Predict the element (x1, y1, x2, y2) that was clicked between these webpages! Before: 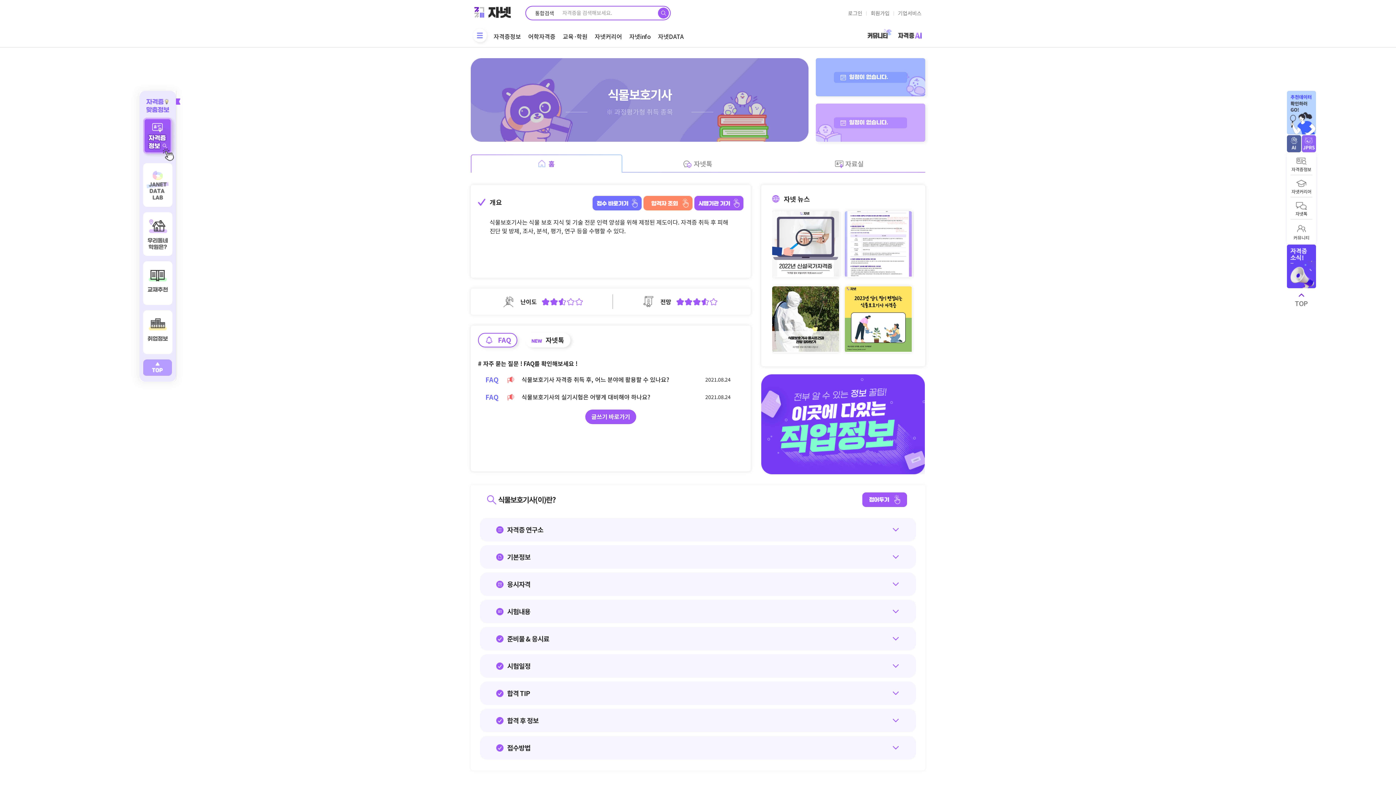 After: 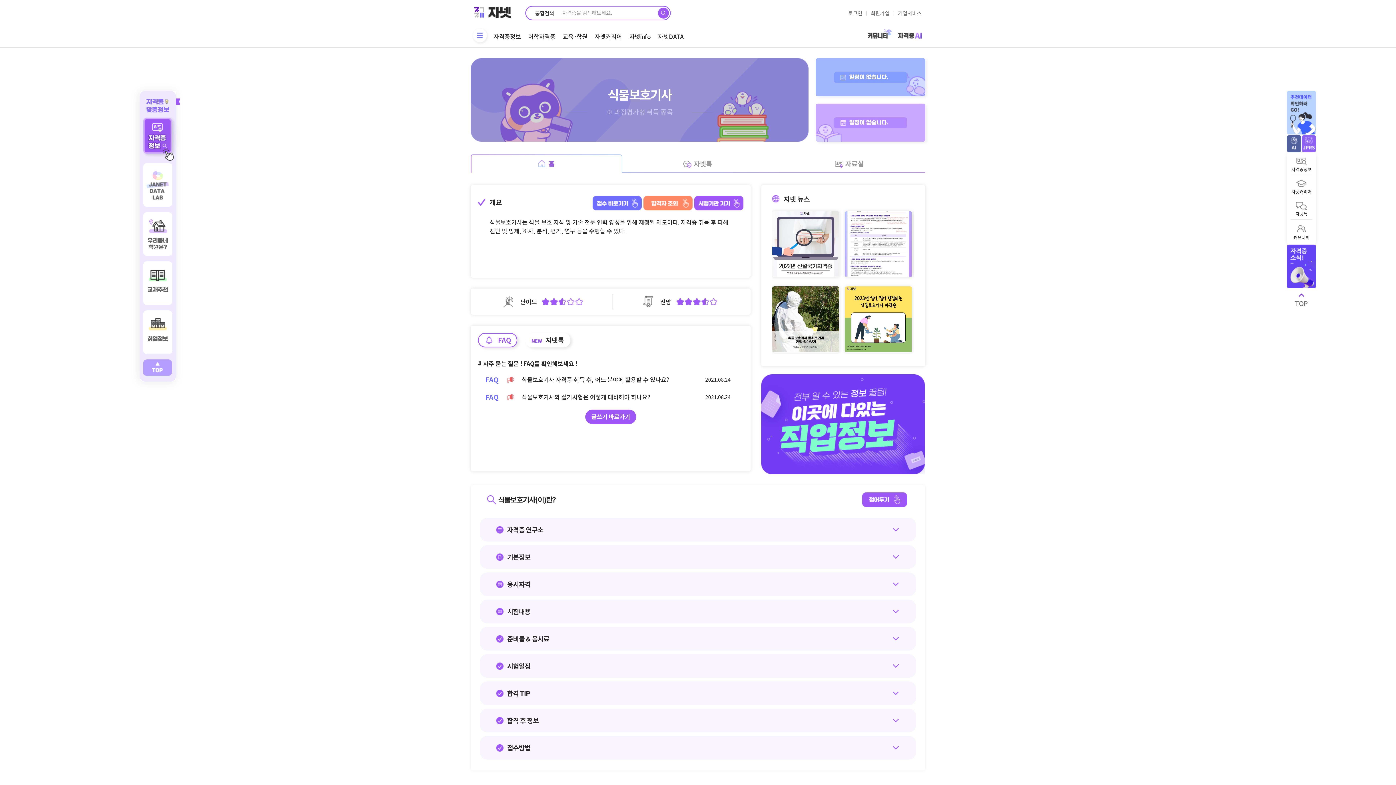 Action: bbox: (592, 195, 641, 207)